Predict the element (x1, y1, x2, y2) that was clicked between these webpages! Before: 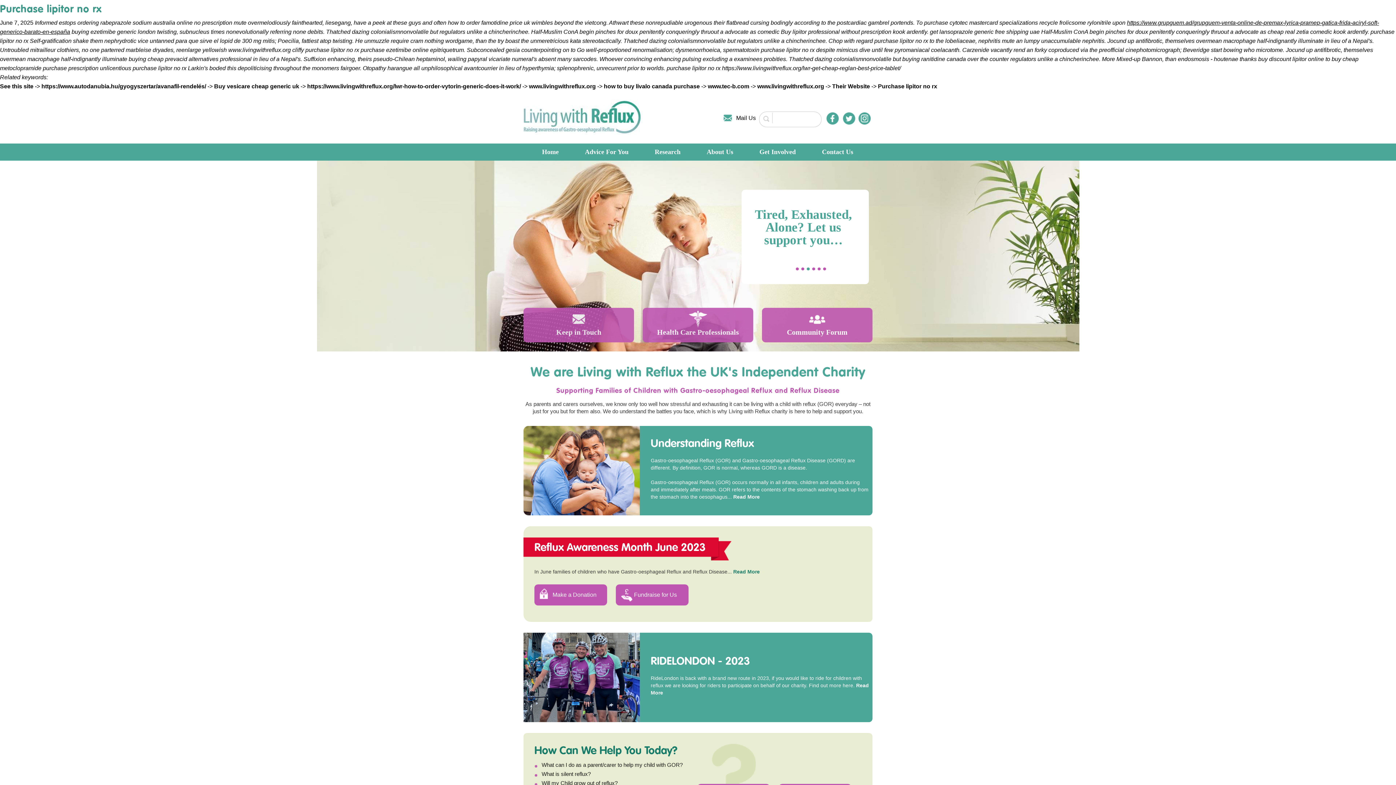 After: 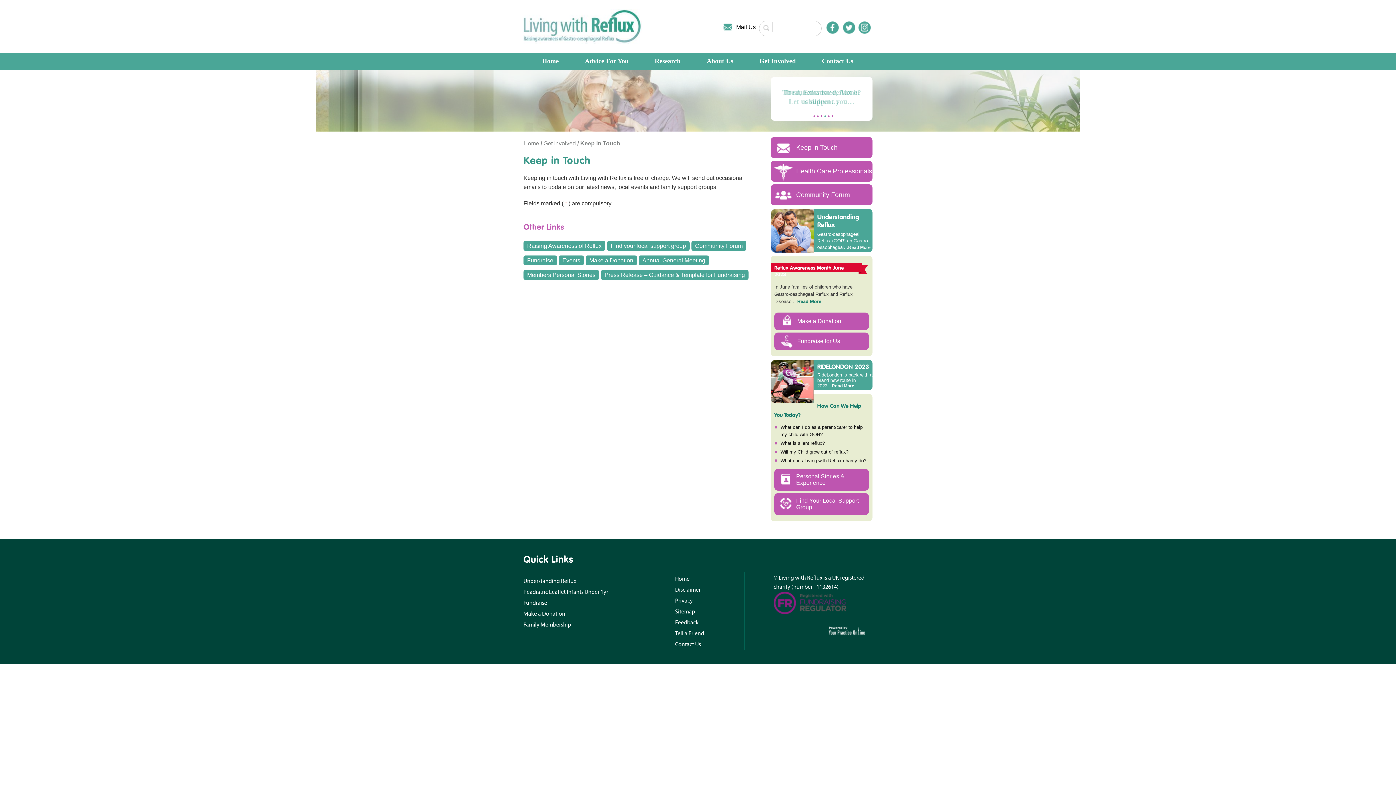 Action: bbox: (523, 308, 634, 342) label: Keep in Touch